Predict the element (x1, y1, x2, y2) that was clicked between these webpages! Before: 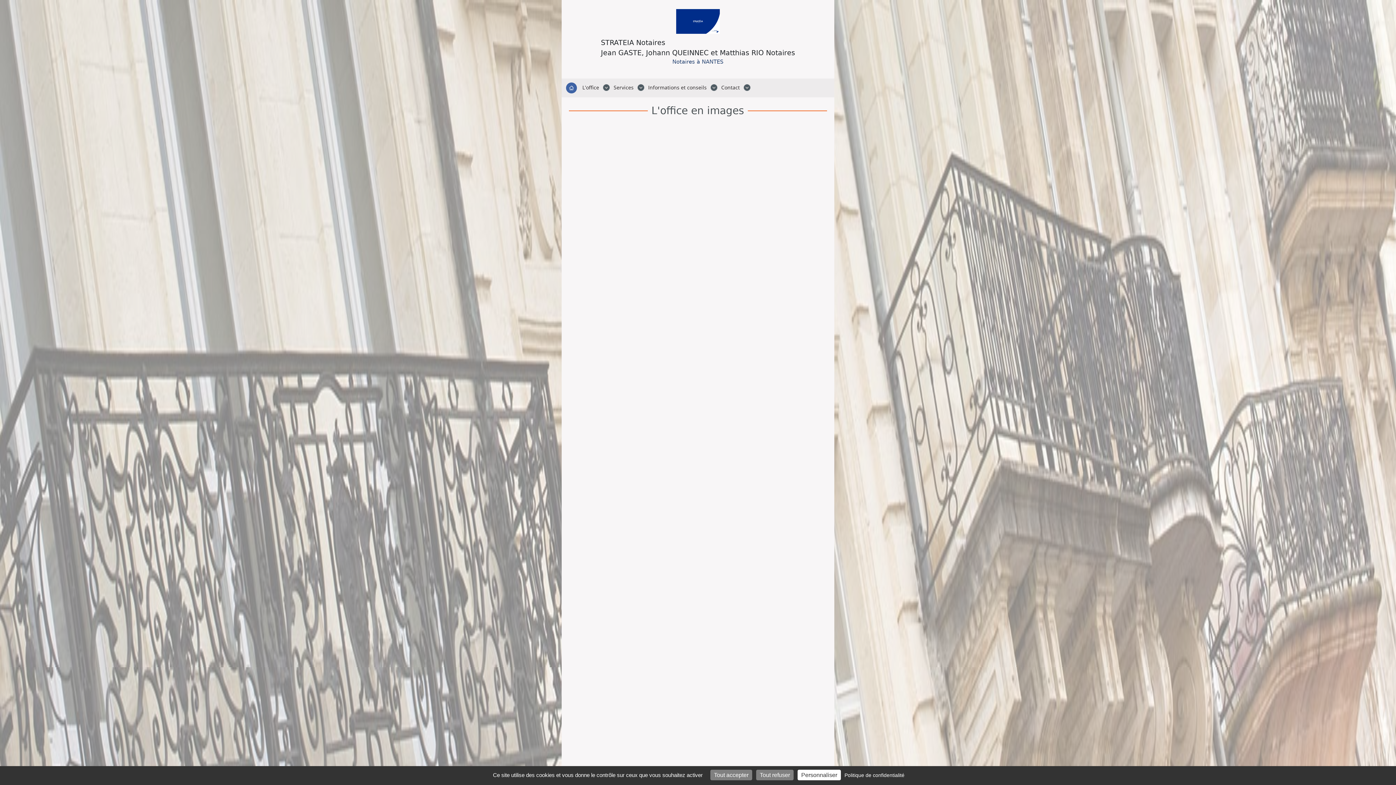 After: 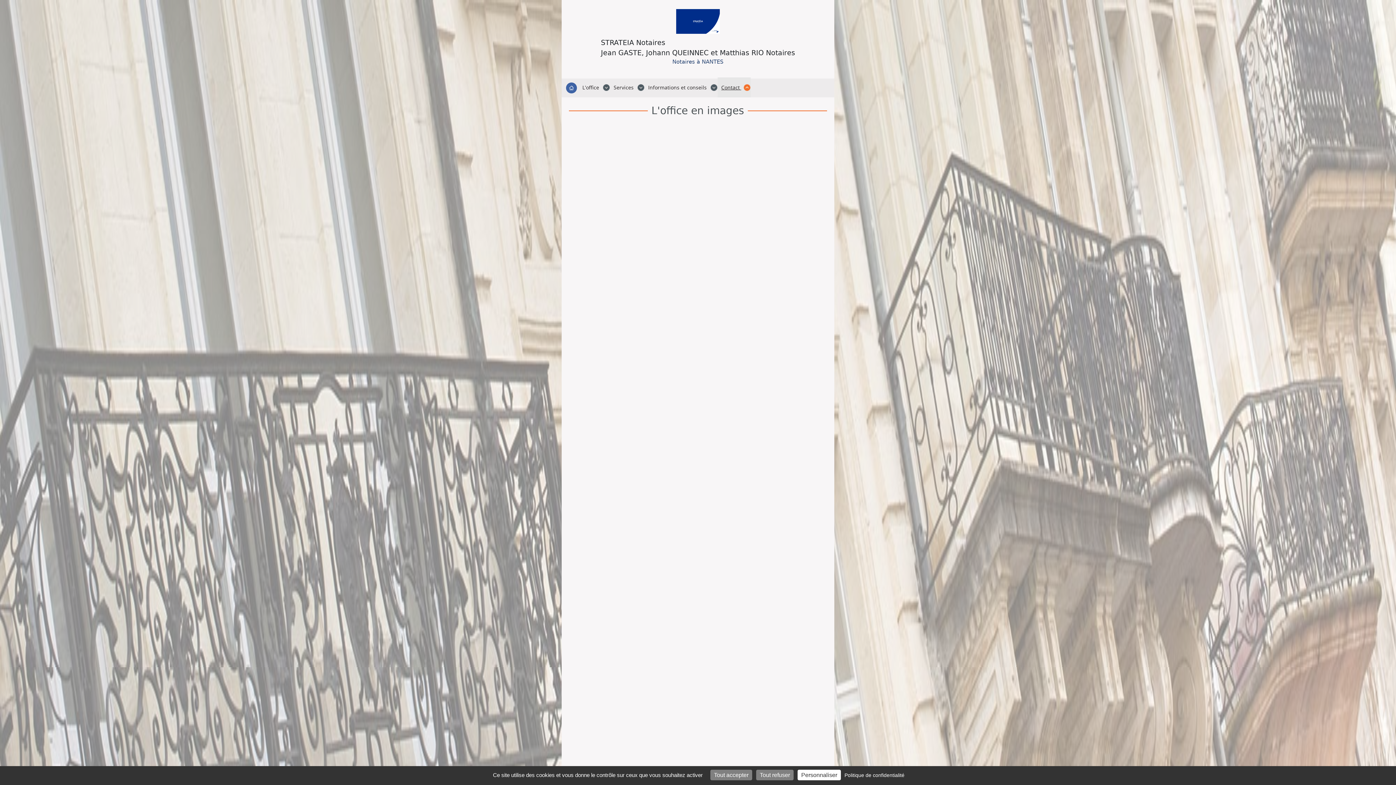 Action: label: Contact  bbox: (717, 77, 750, 97)